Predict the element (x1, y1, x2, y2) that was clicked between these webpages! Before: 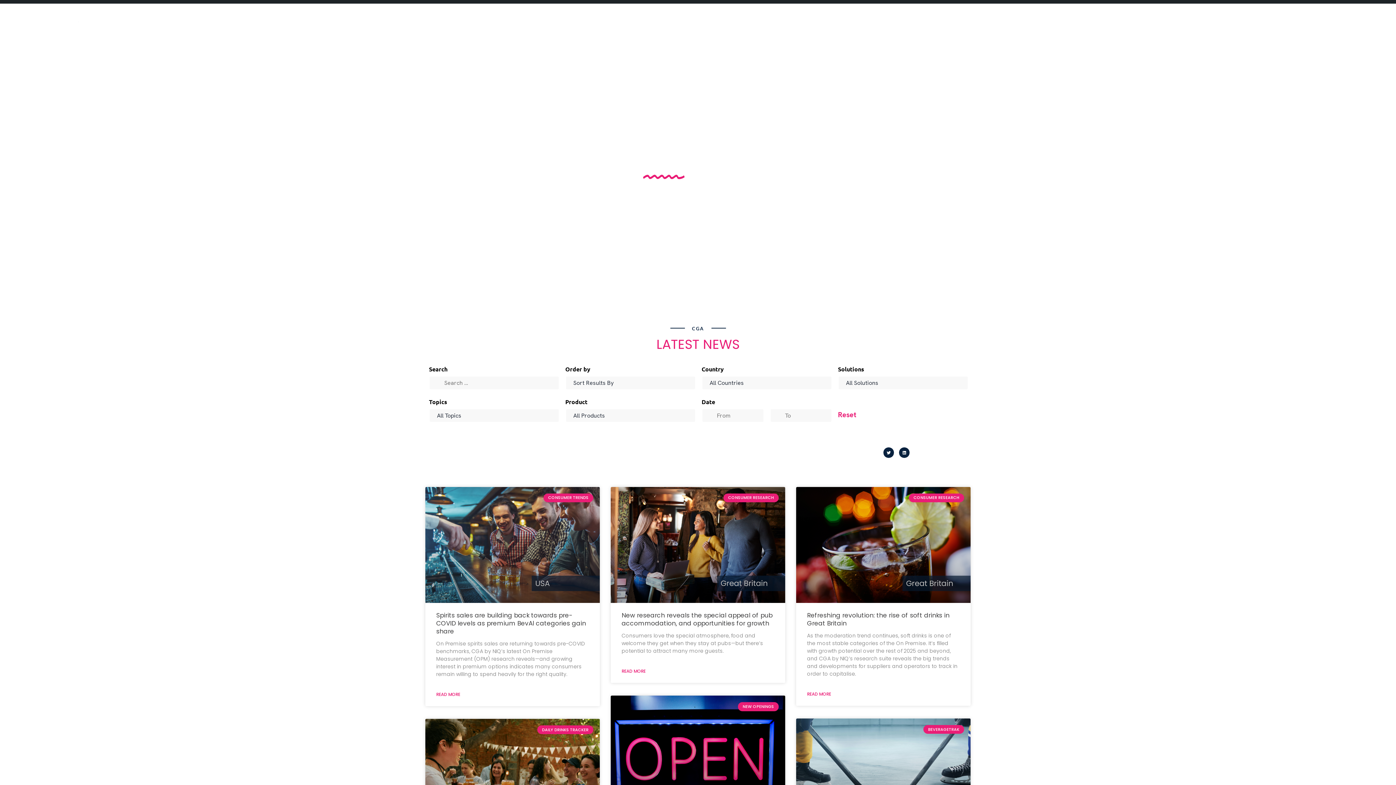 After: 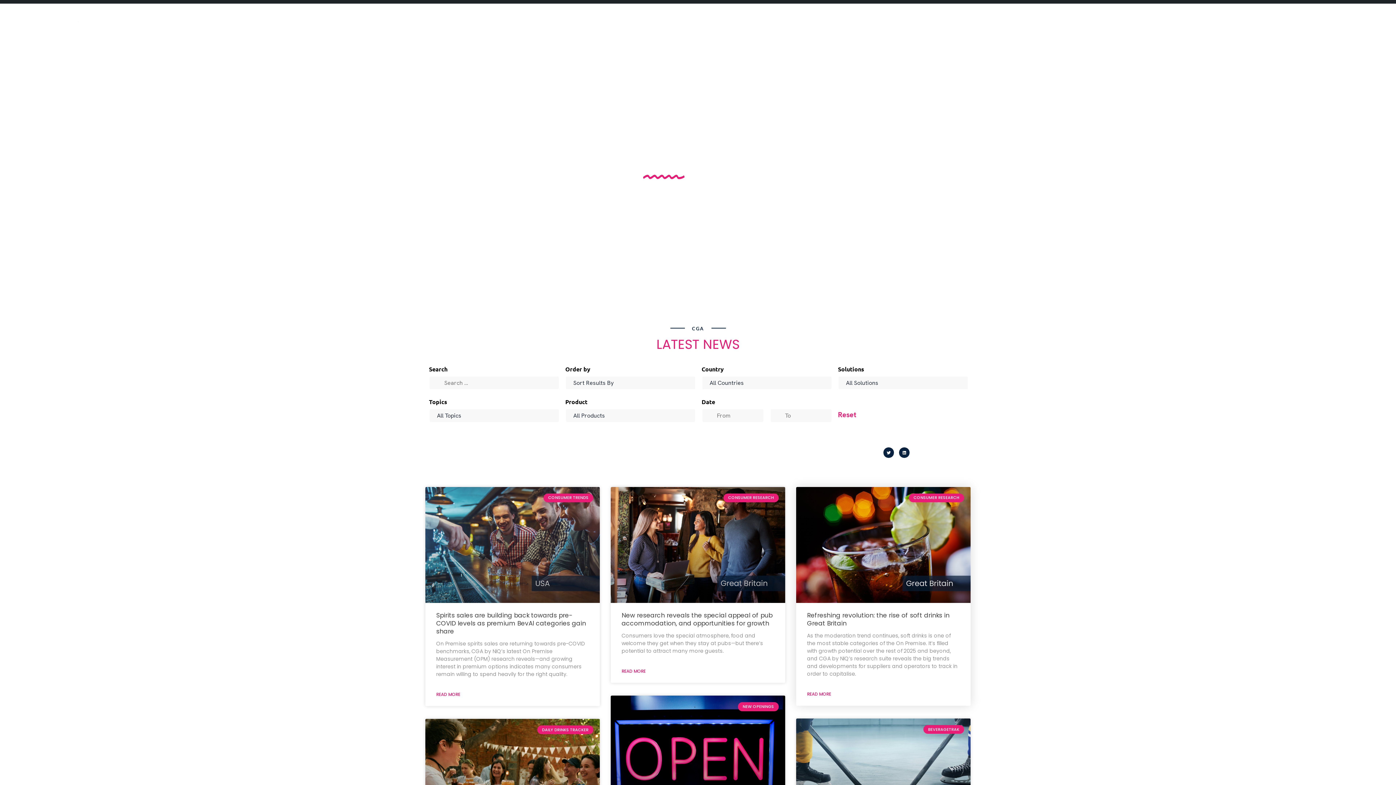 Action: bbox: (796, 487, 970, 603)